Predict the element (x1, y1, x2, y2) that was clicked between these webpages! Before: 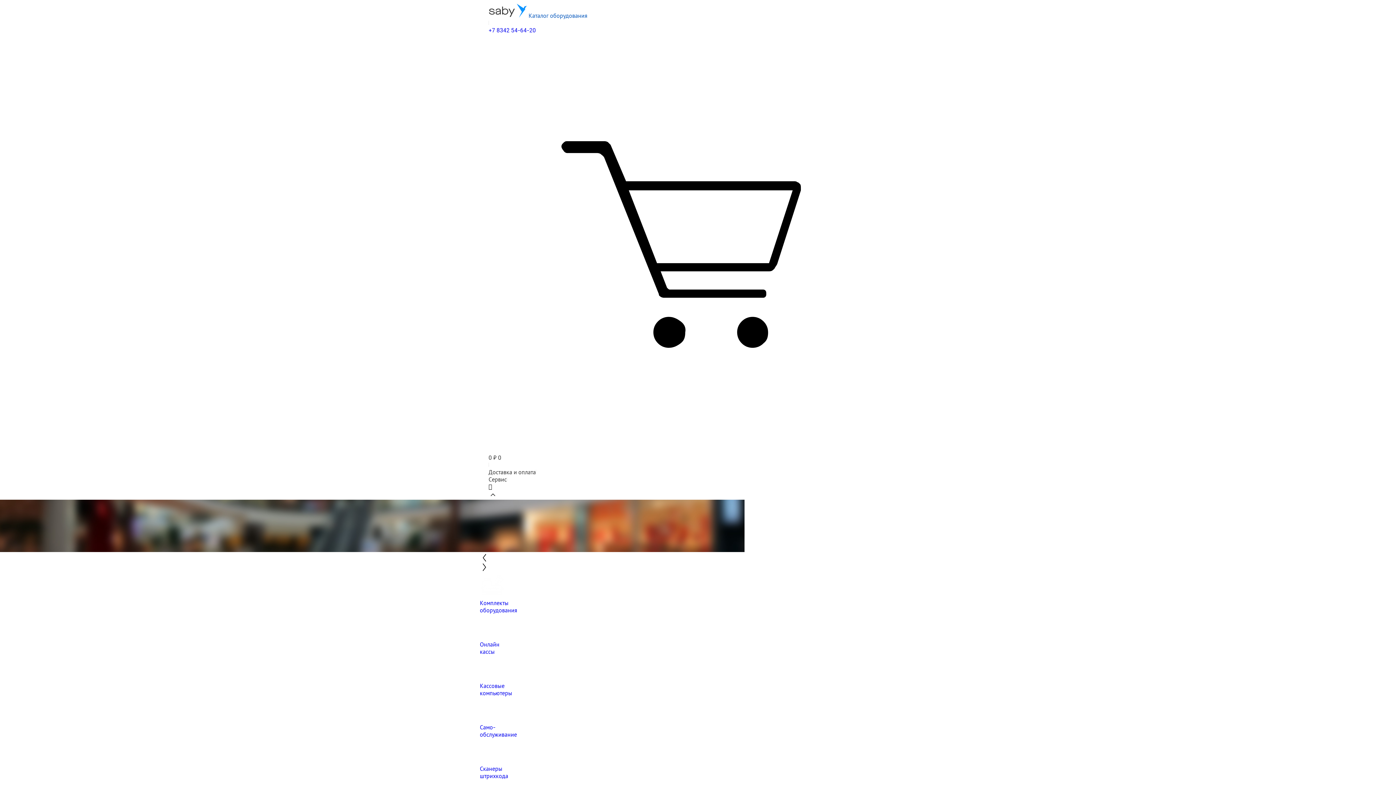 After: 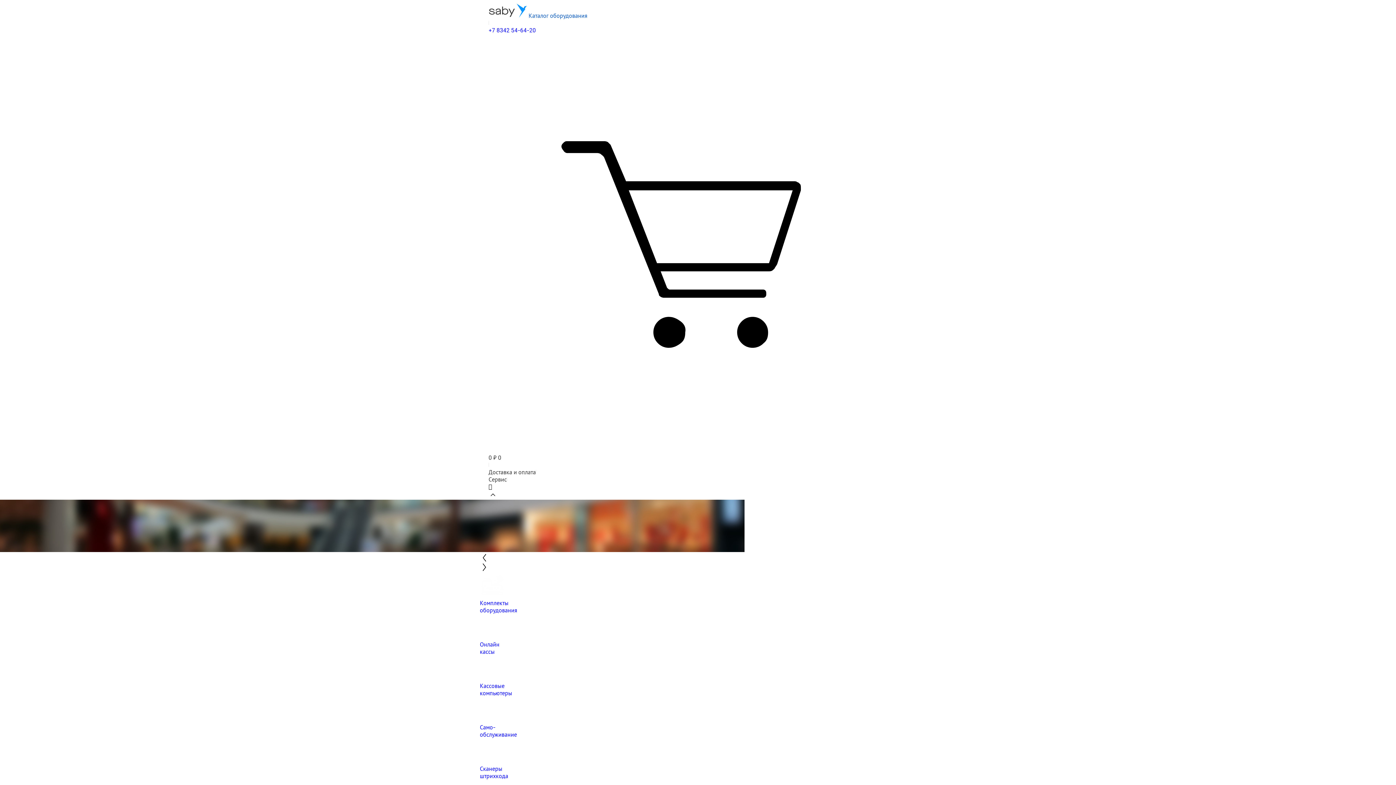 Action: label: +7 8342 54-64-20 bbox: (488, 26, 536, 33)